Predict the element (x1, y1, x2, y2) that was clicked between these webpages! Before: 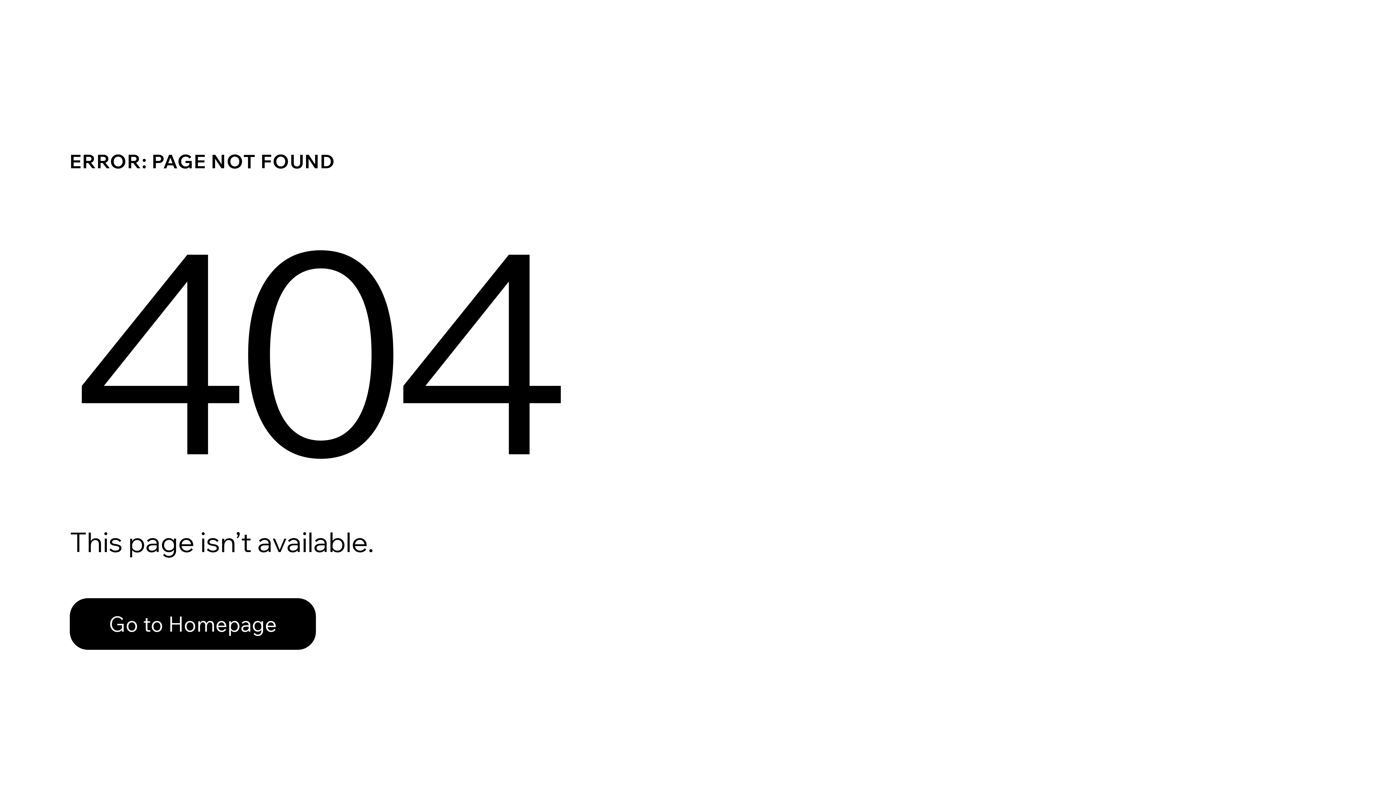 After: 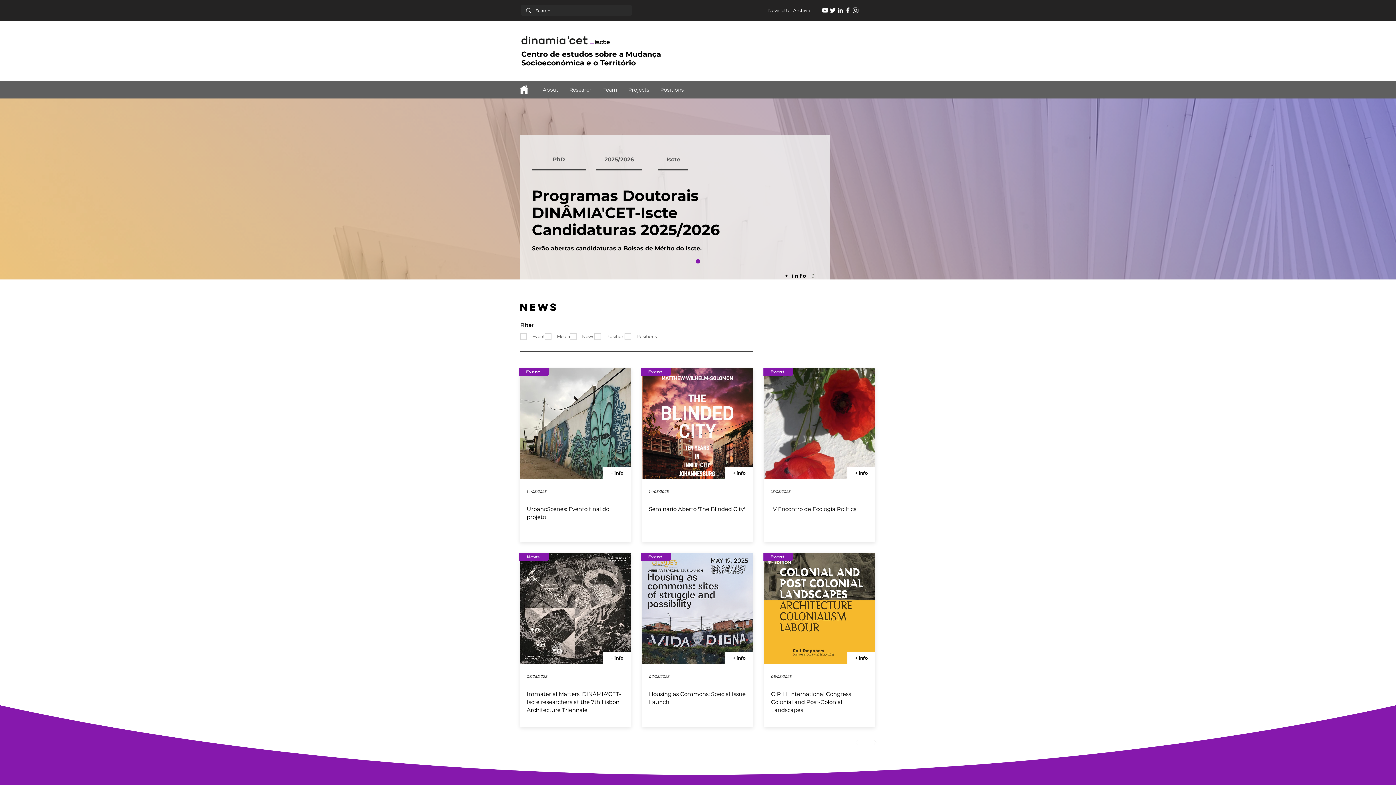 Action: bbox: (69, 582, 768, 659) label: Go to Homepage